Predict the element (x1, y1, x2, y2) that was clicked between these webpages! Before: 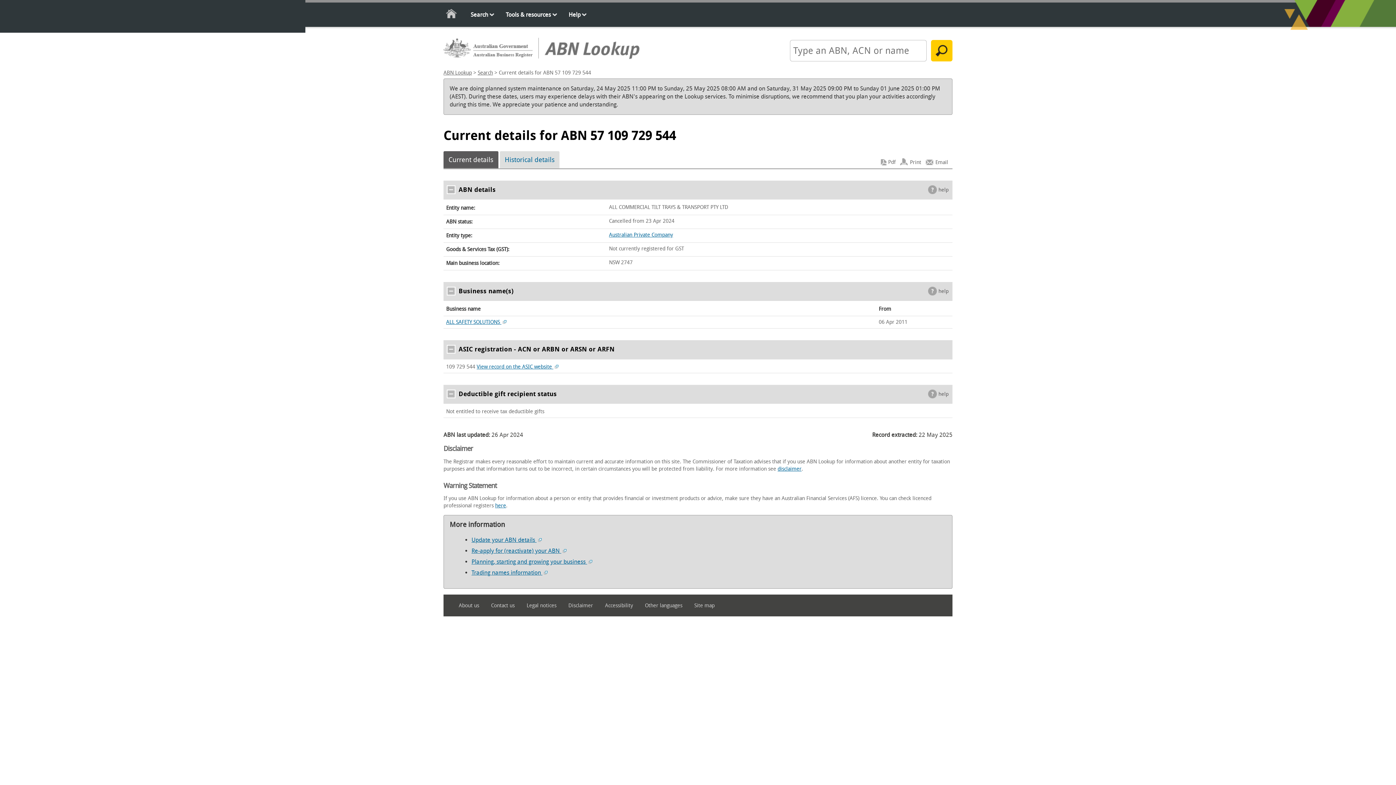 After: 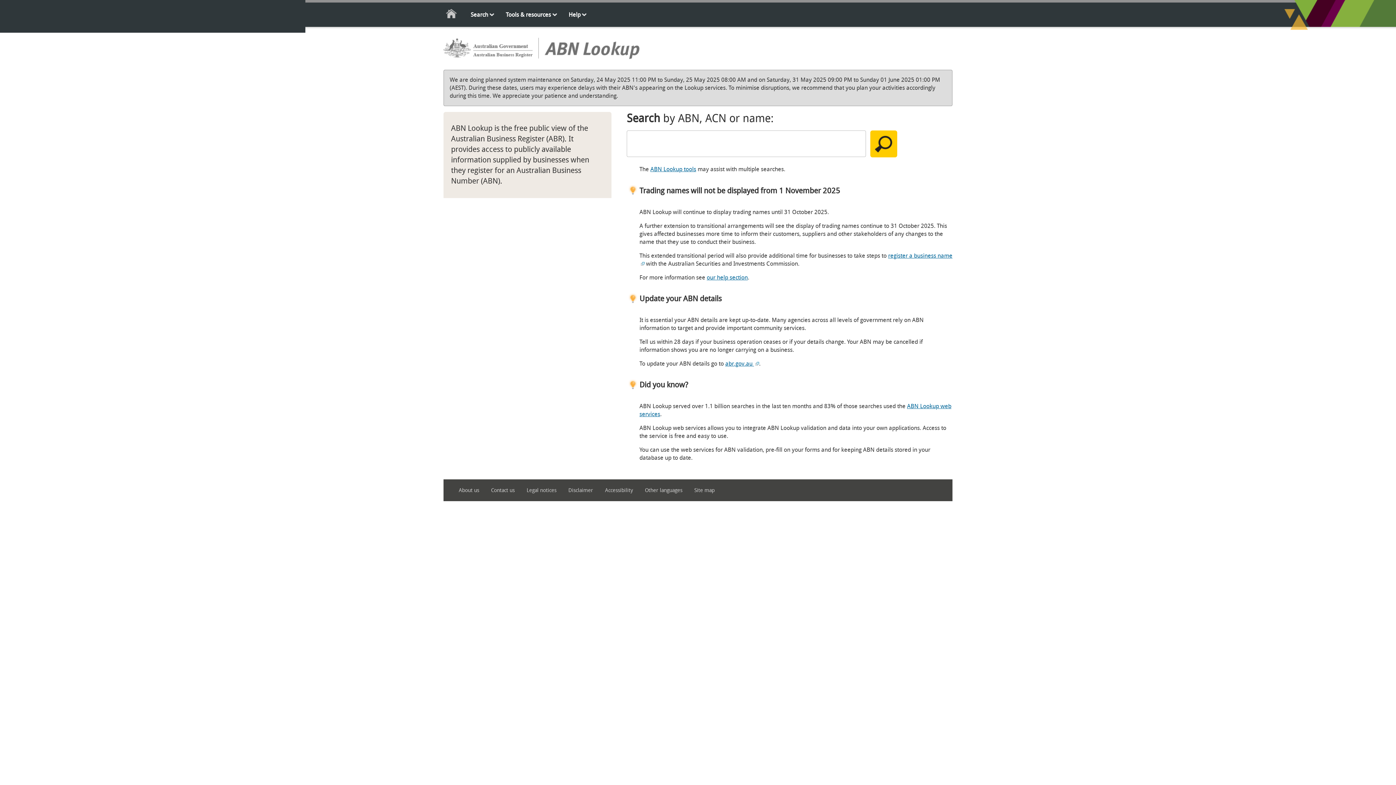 Action: label: Home bbox: (443, 5, 460, 24)